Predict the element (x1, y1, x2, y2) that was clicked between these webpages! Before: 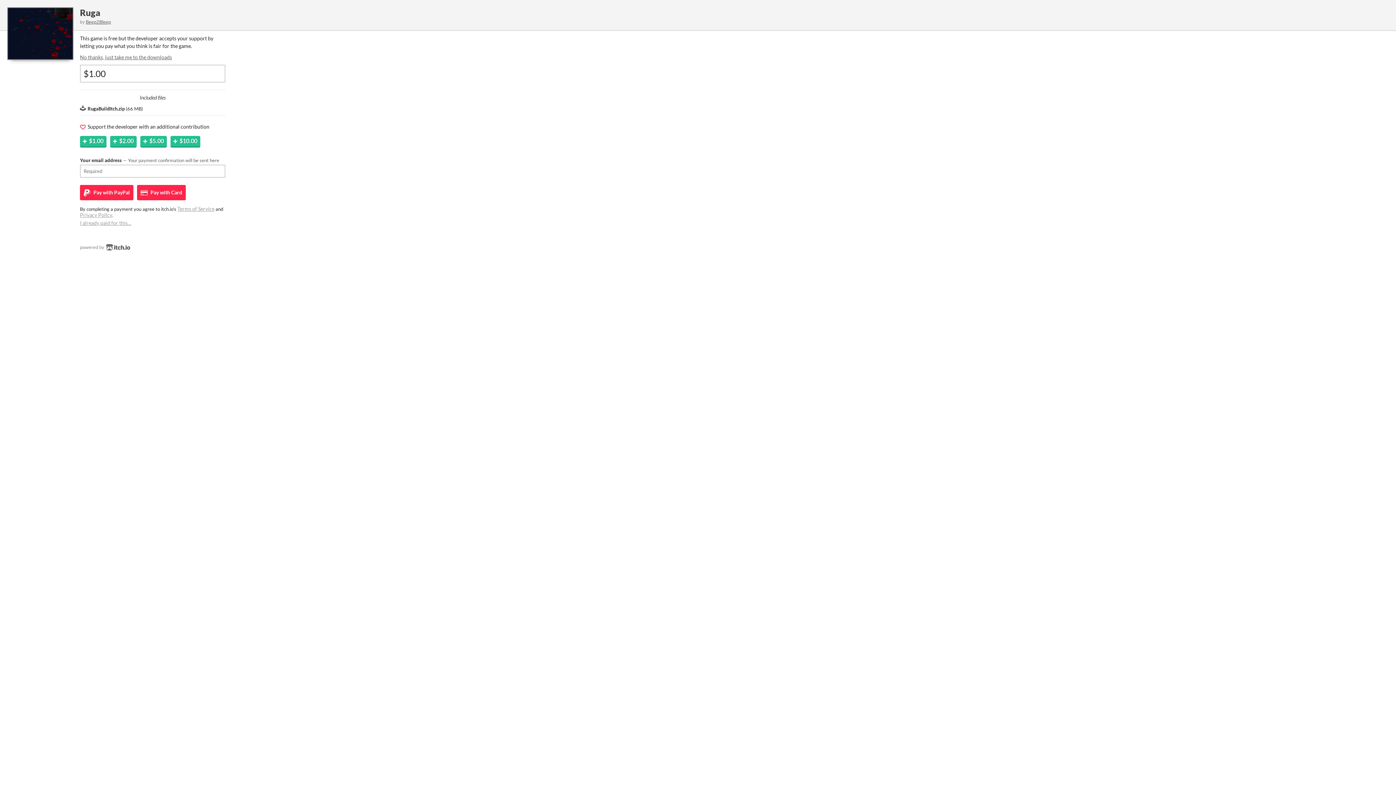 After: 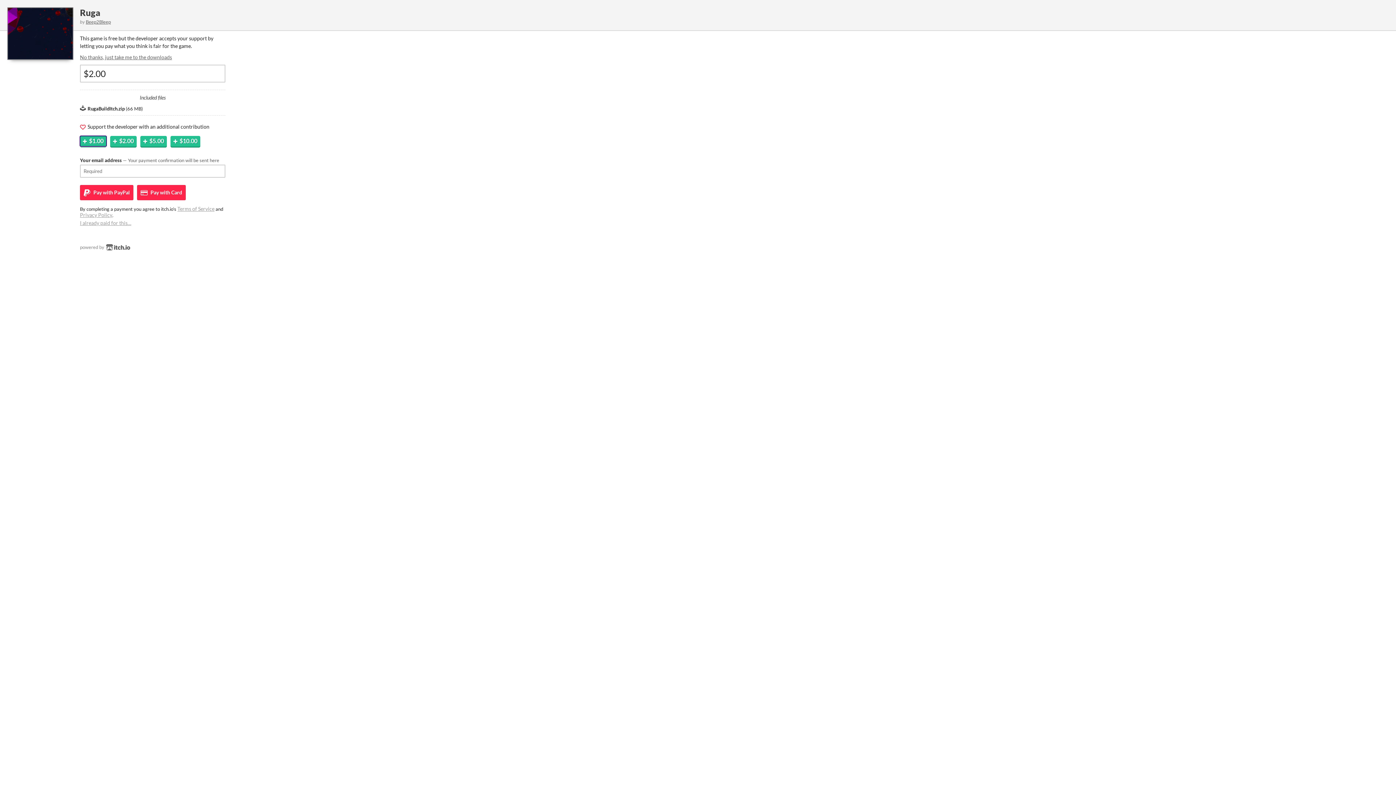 Action: bbox: (80, 136, 106, 146) label: $1.00